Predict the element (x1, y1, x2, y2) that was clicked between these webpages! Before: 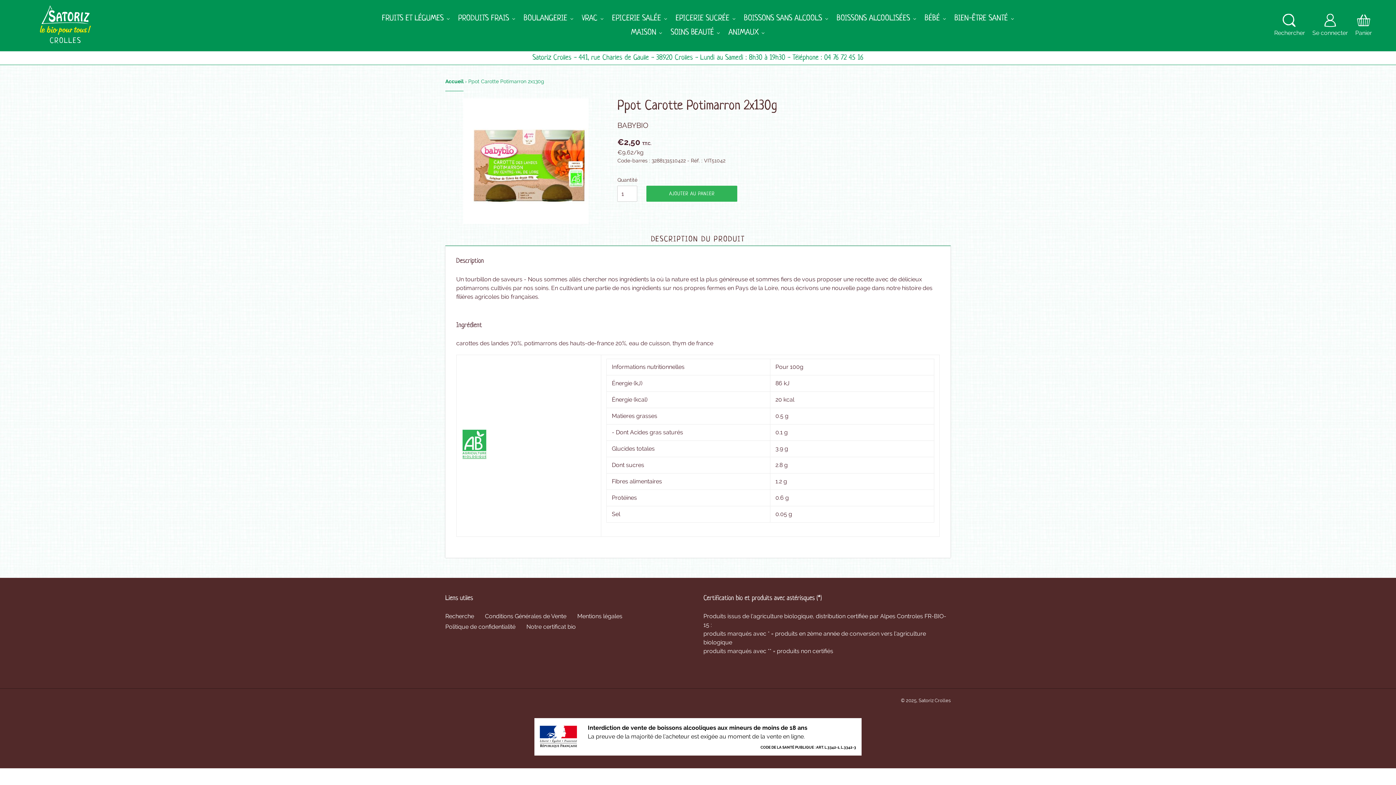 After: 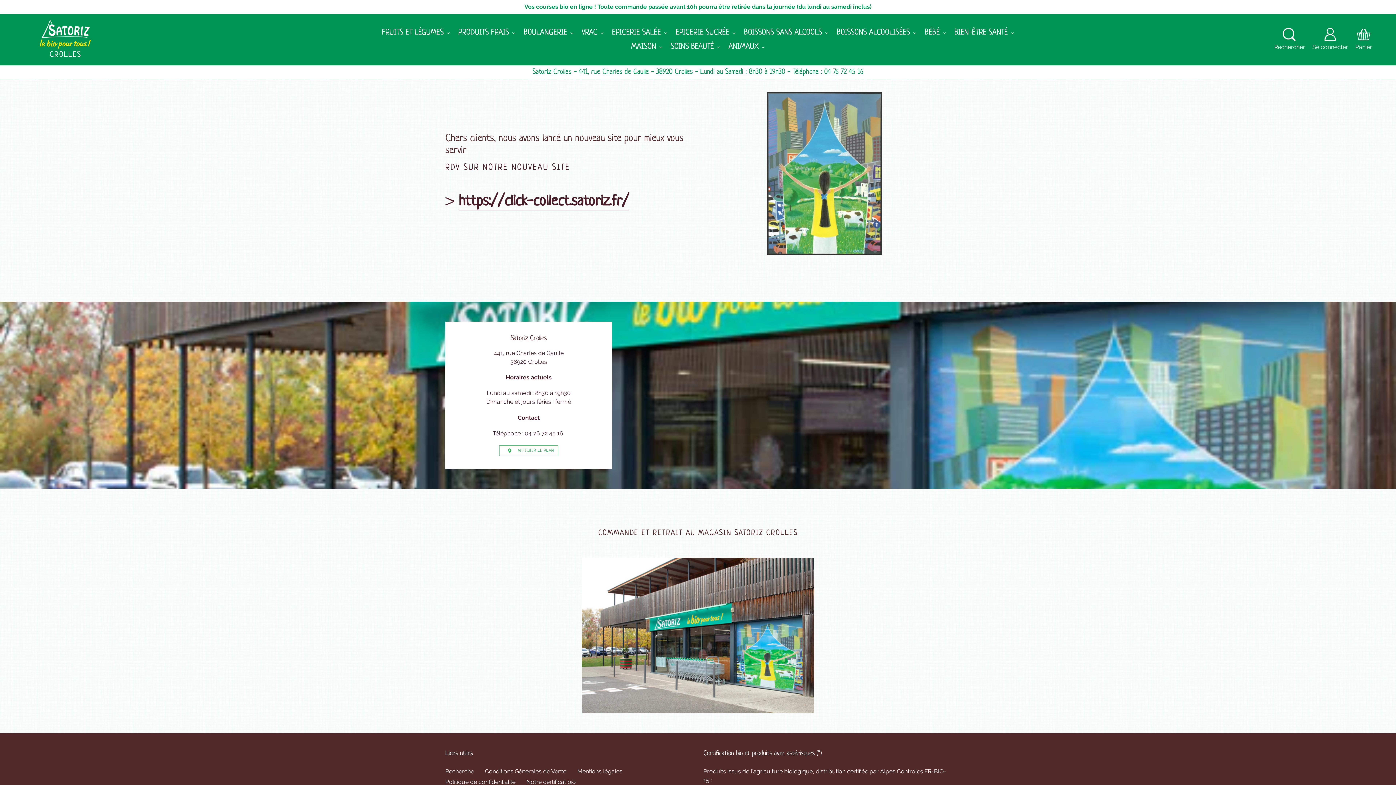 Action: label: Satoriz Crolles bbox: (918, 698, 950, 703)